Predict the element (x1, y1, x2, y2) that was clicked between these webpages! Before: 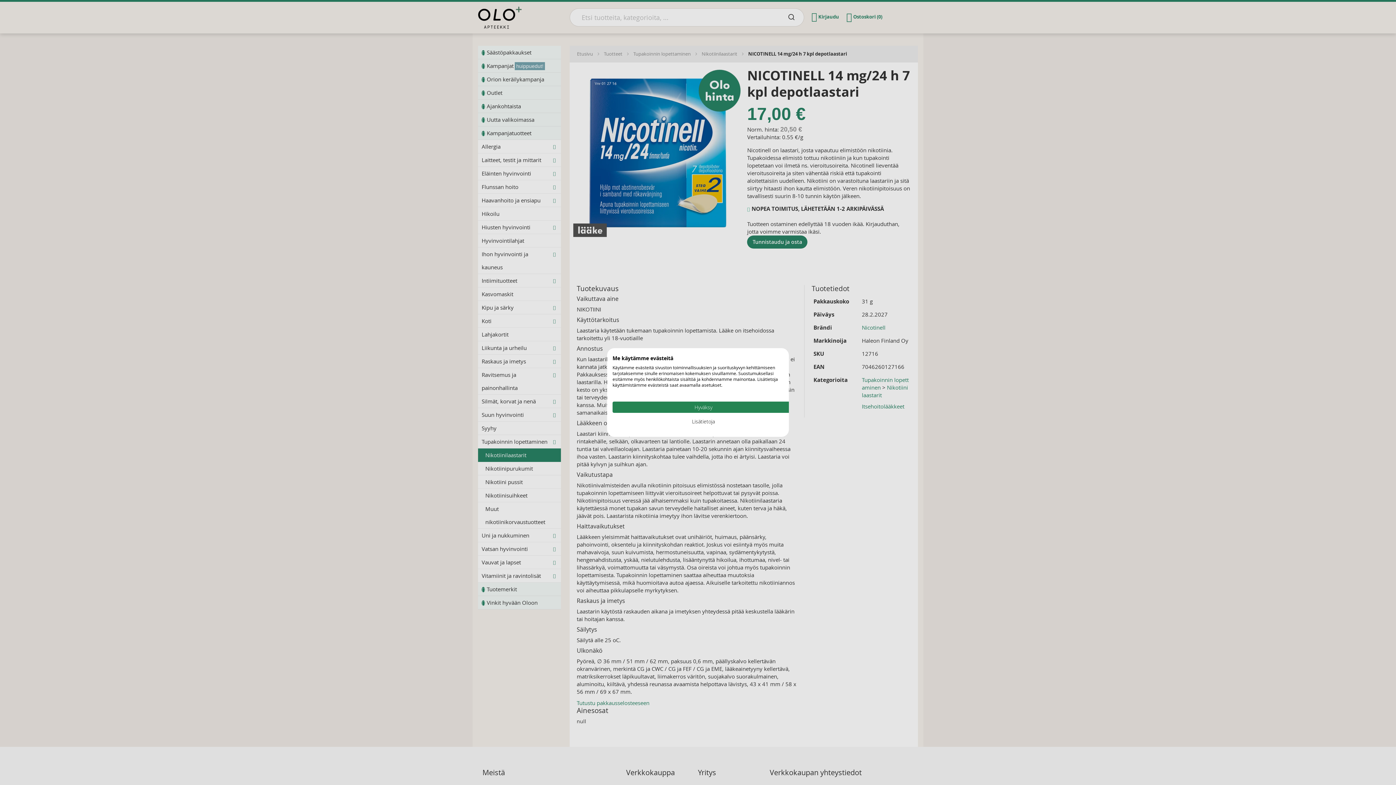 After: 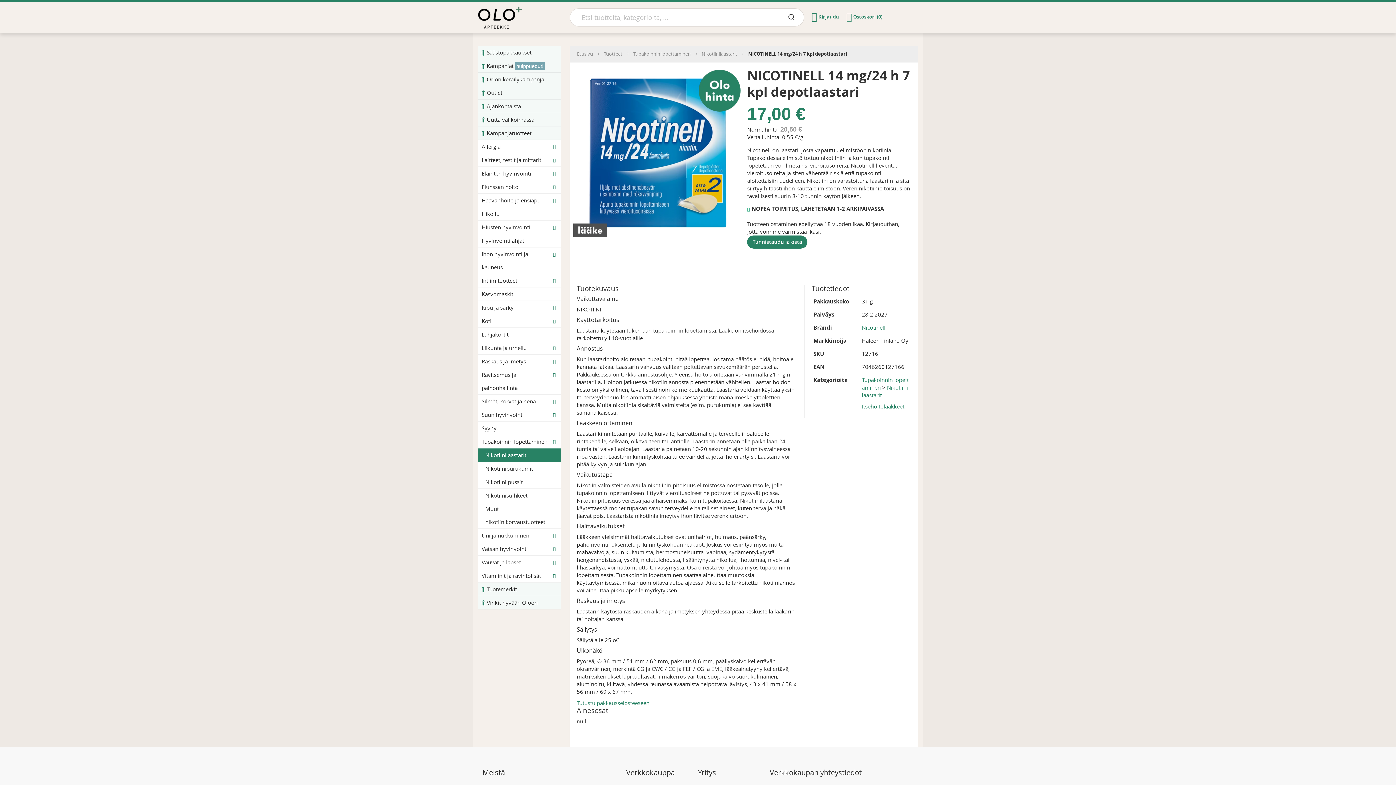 Action: label: Hyväksy kaikki cookies bbox: (612, 401, 794, 413)